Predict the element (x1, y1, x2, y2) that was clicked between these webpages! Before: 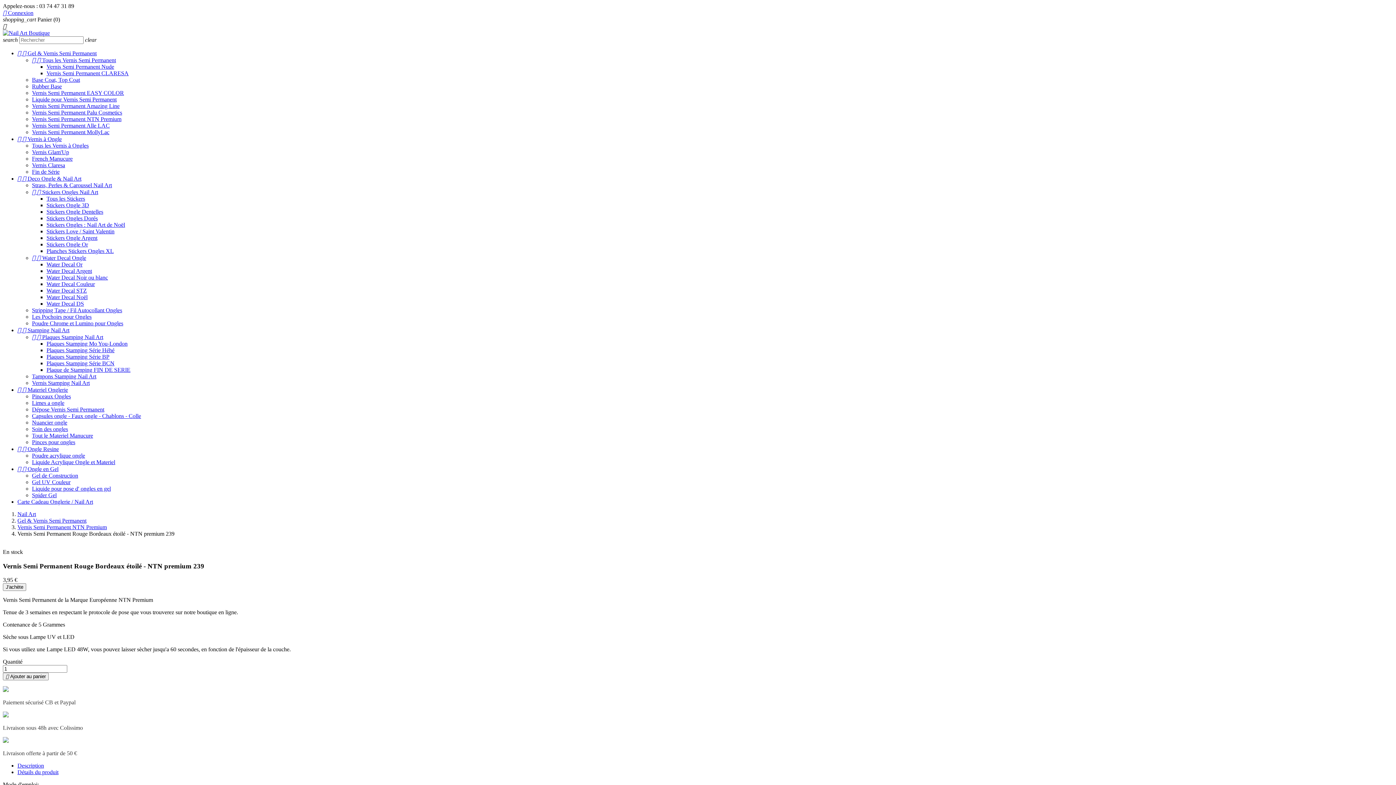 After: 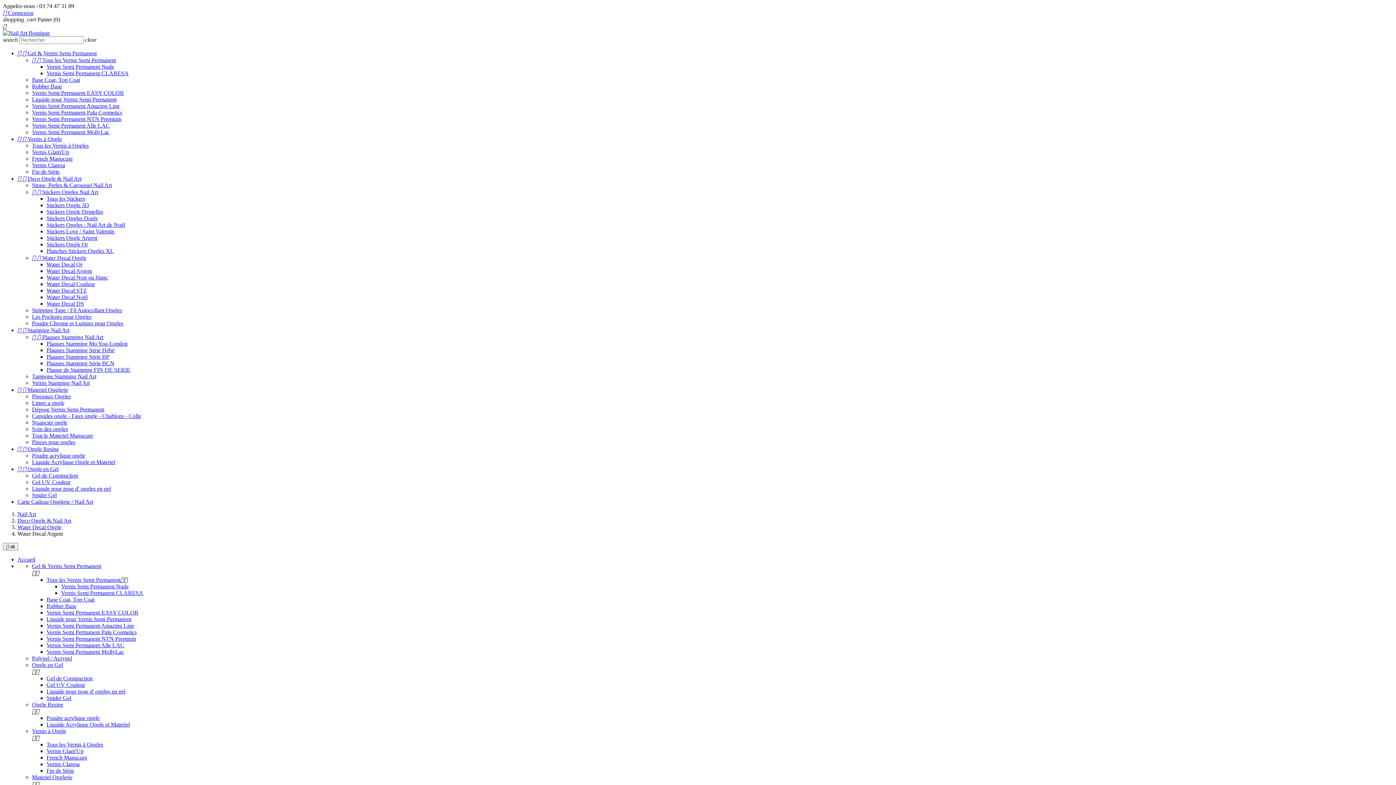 Action: bbox: (46, 268, 92, 274) label: Water Decal Argent